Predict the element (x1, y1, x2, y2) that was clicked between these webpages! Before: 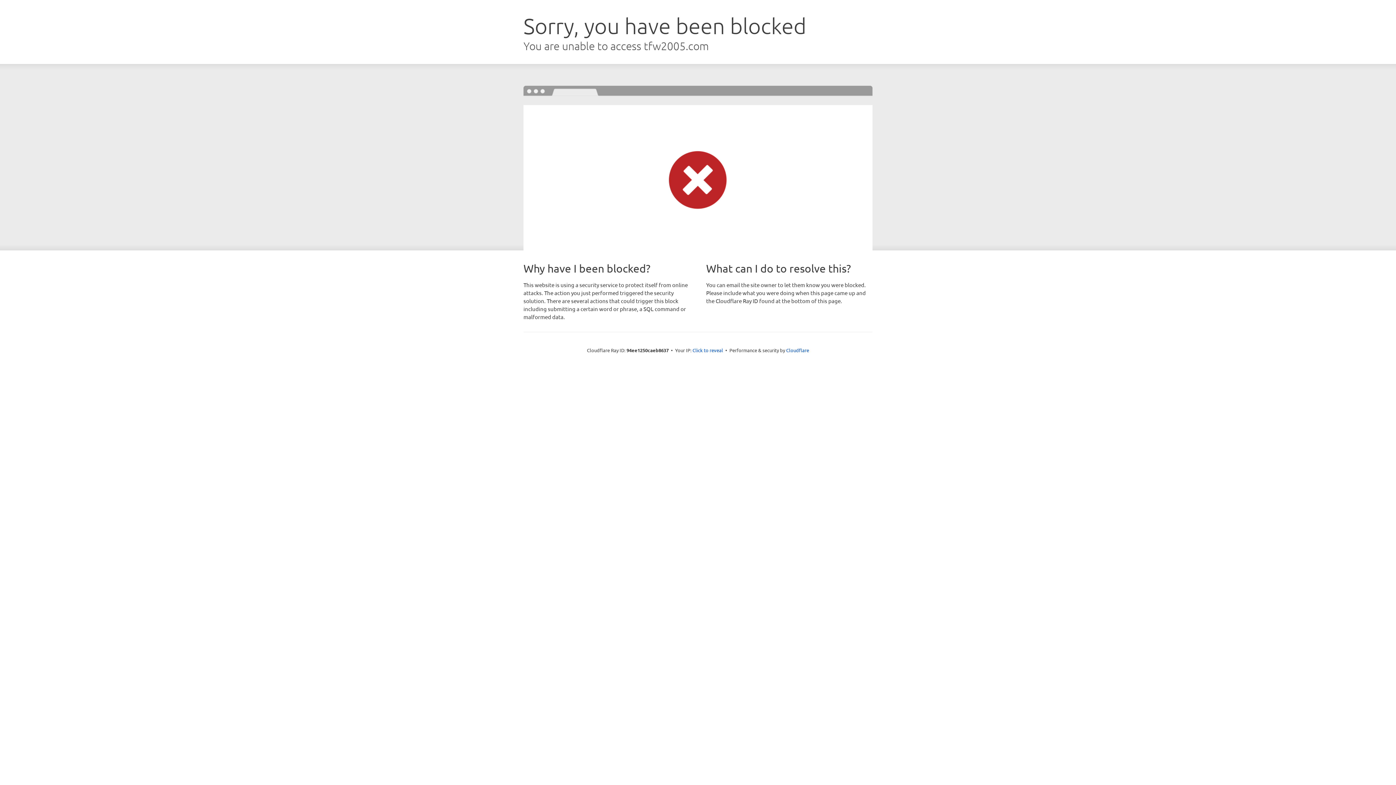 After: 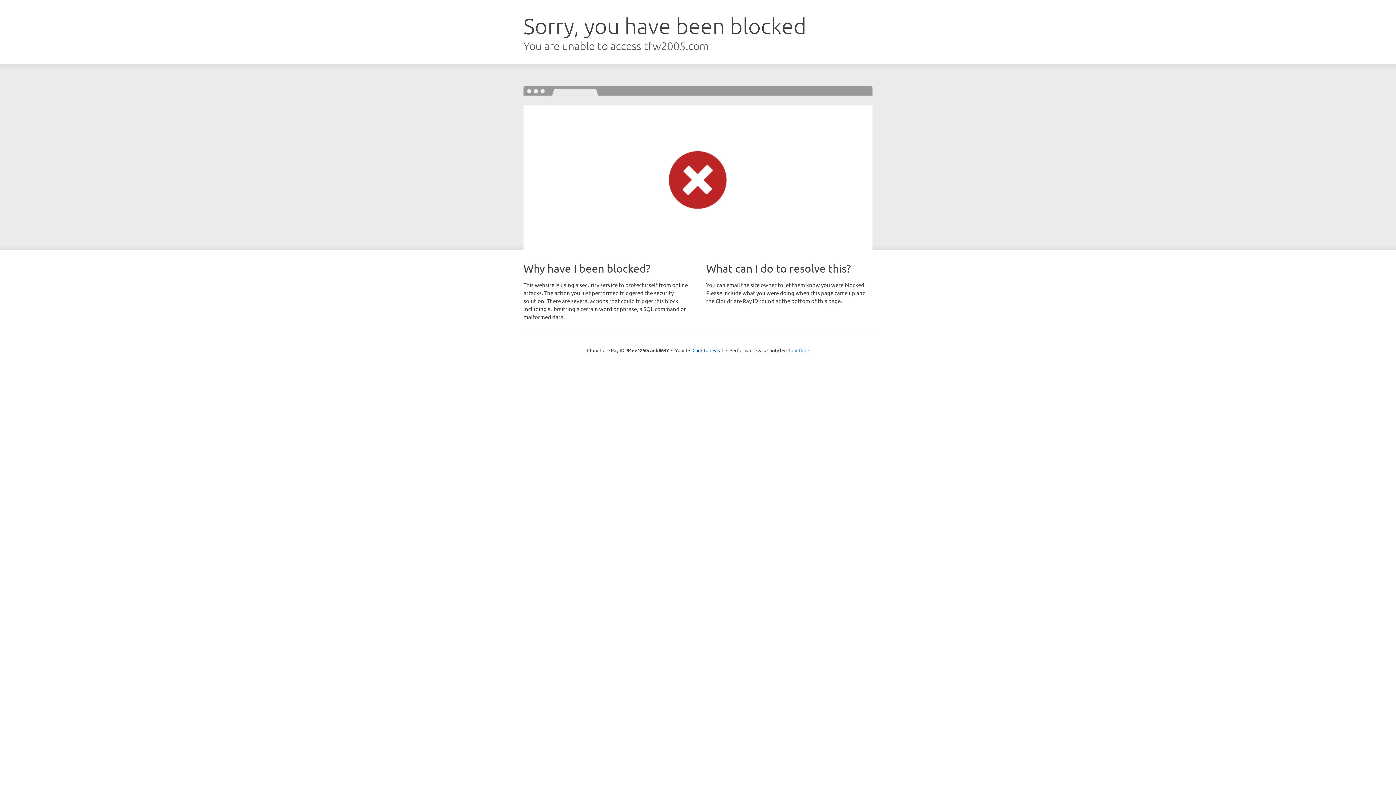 Action: bbox: (786, 347, 809, 353) label: Cloudflare